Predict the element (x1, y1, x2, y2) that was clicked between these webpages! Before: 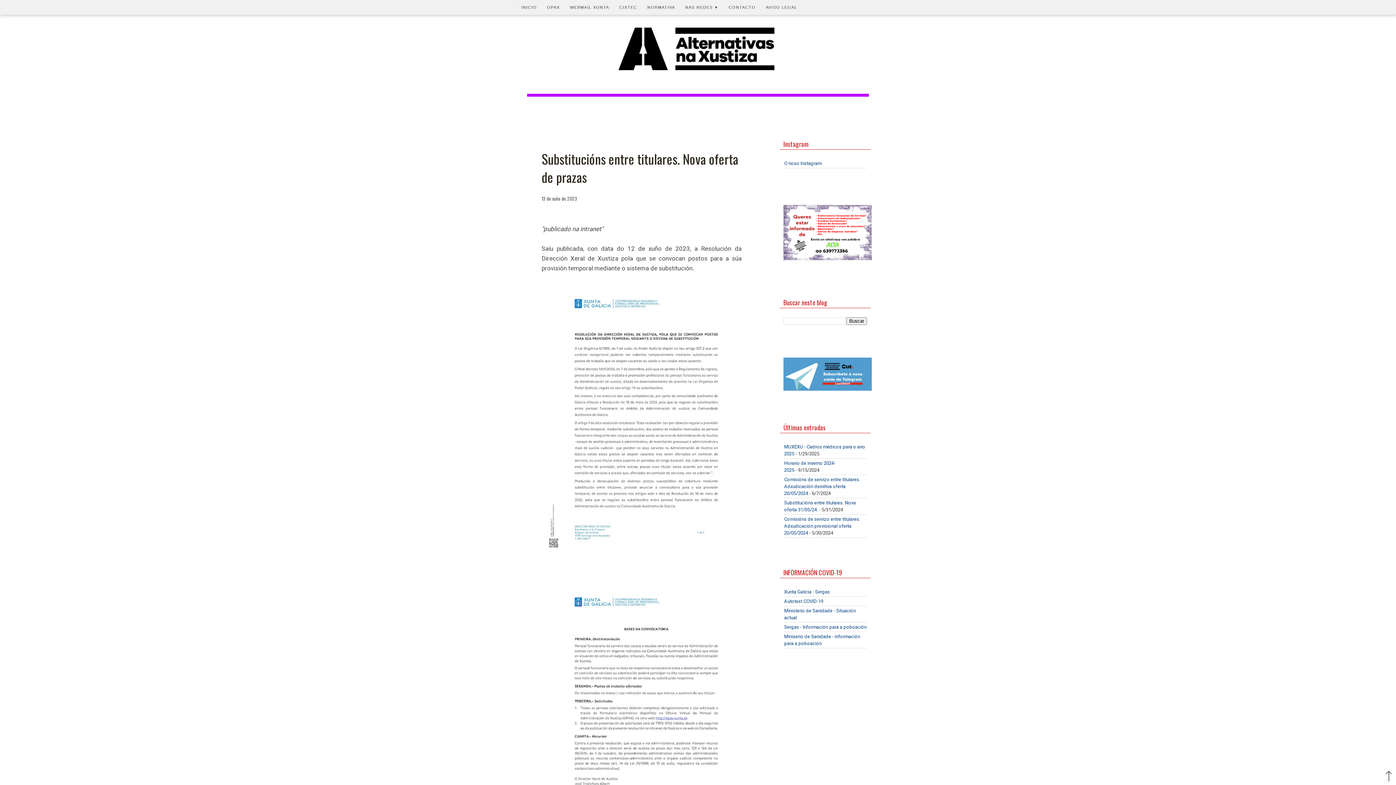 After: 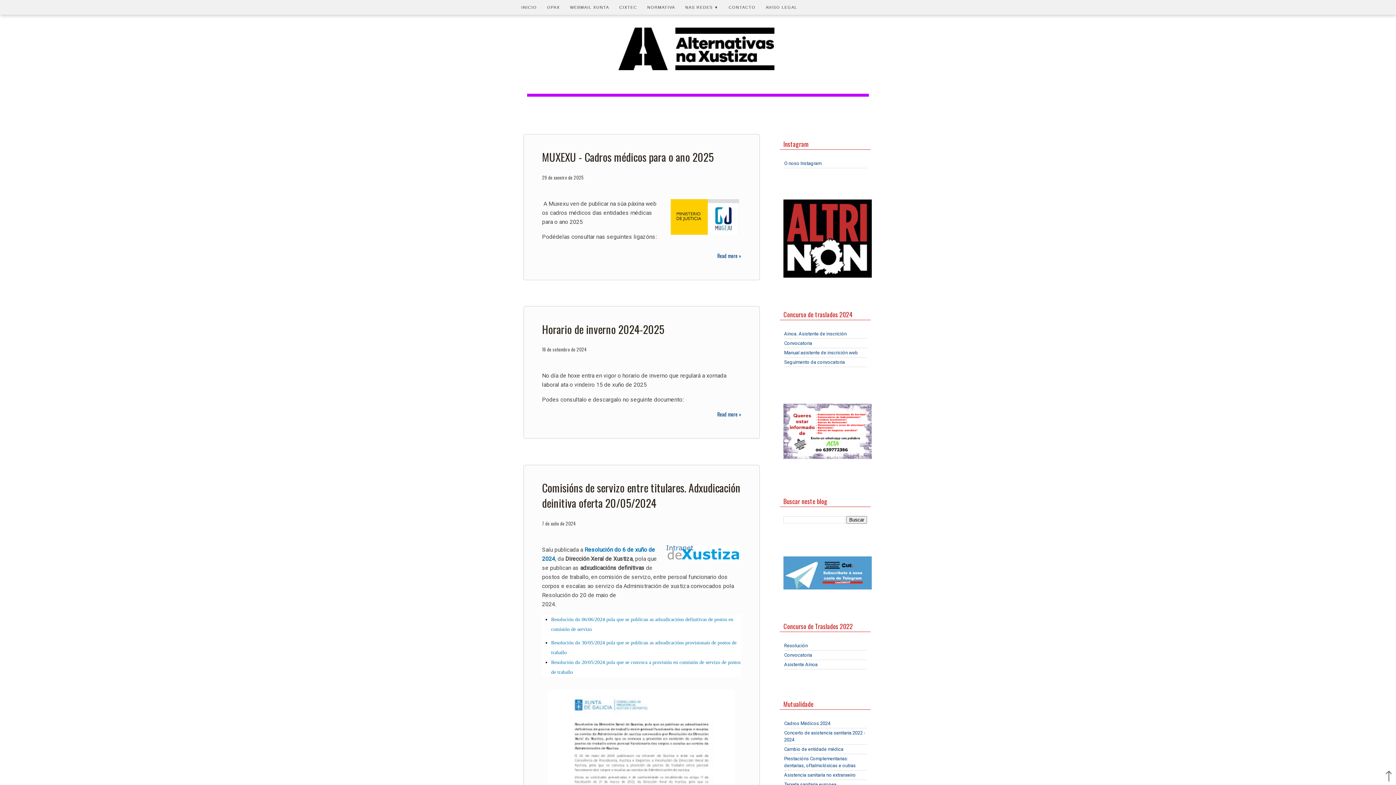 Action: bbox: (523, 27, 872, 70)